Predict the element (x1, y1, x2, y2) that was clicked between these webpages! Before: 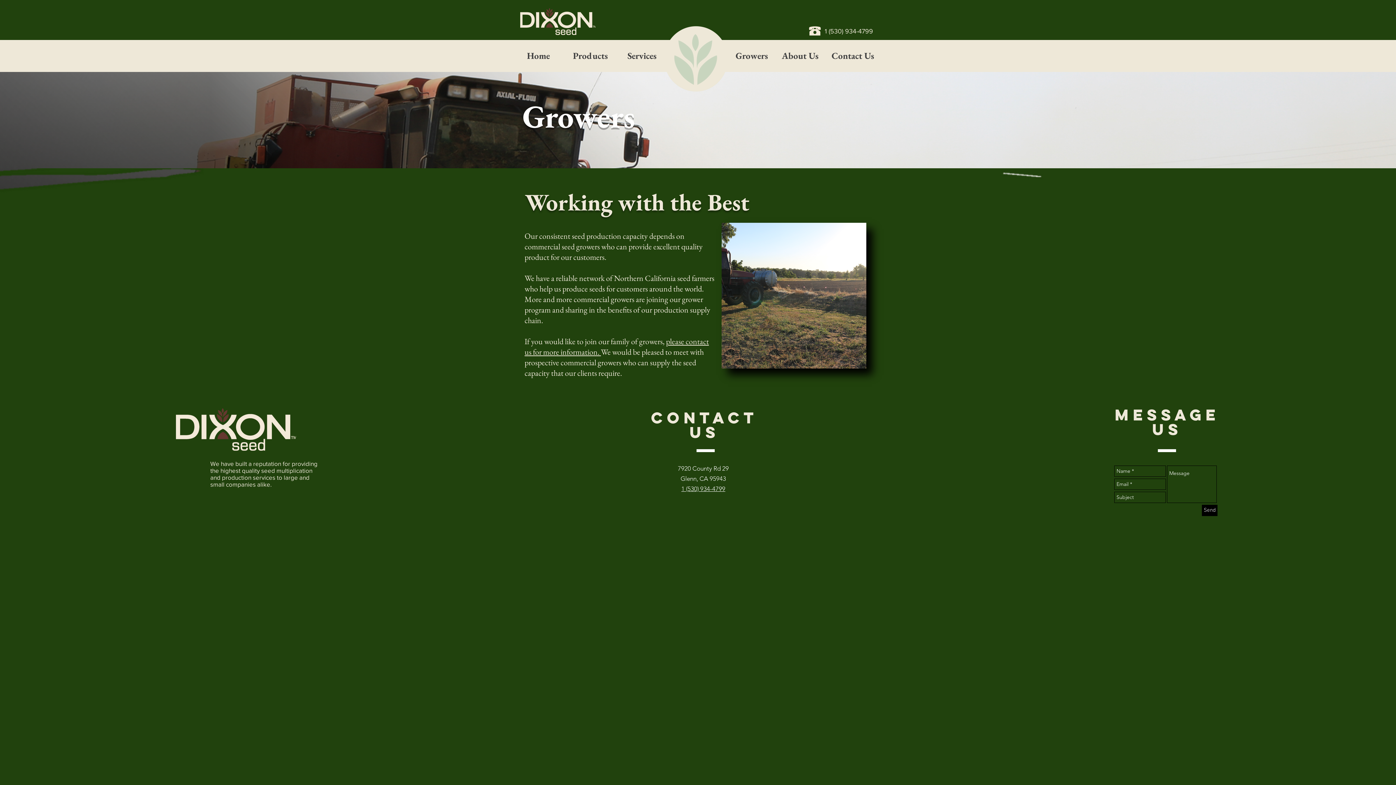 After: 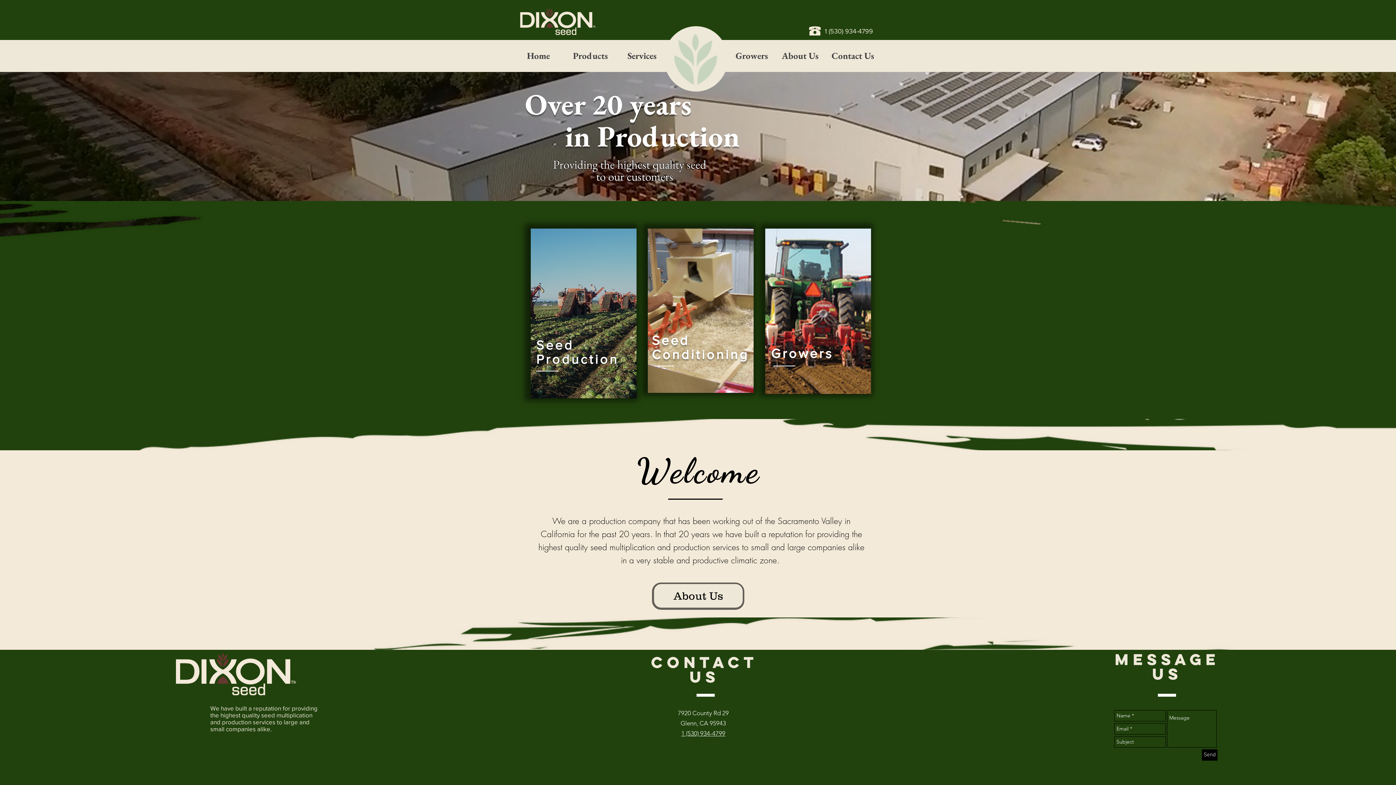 Action: label: Home bbox: (512, 44, 564, 67)